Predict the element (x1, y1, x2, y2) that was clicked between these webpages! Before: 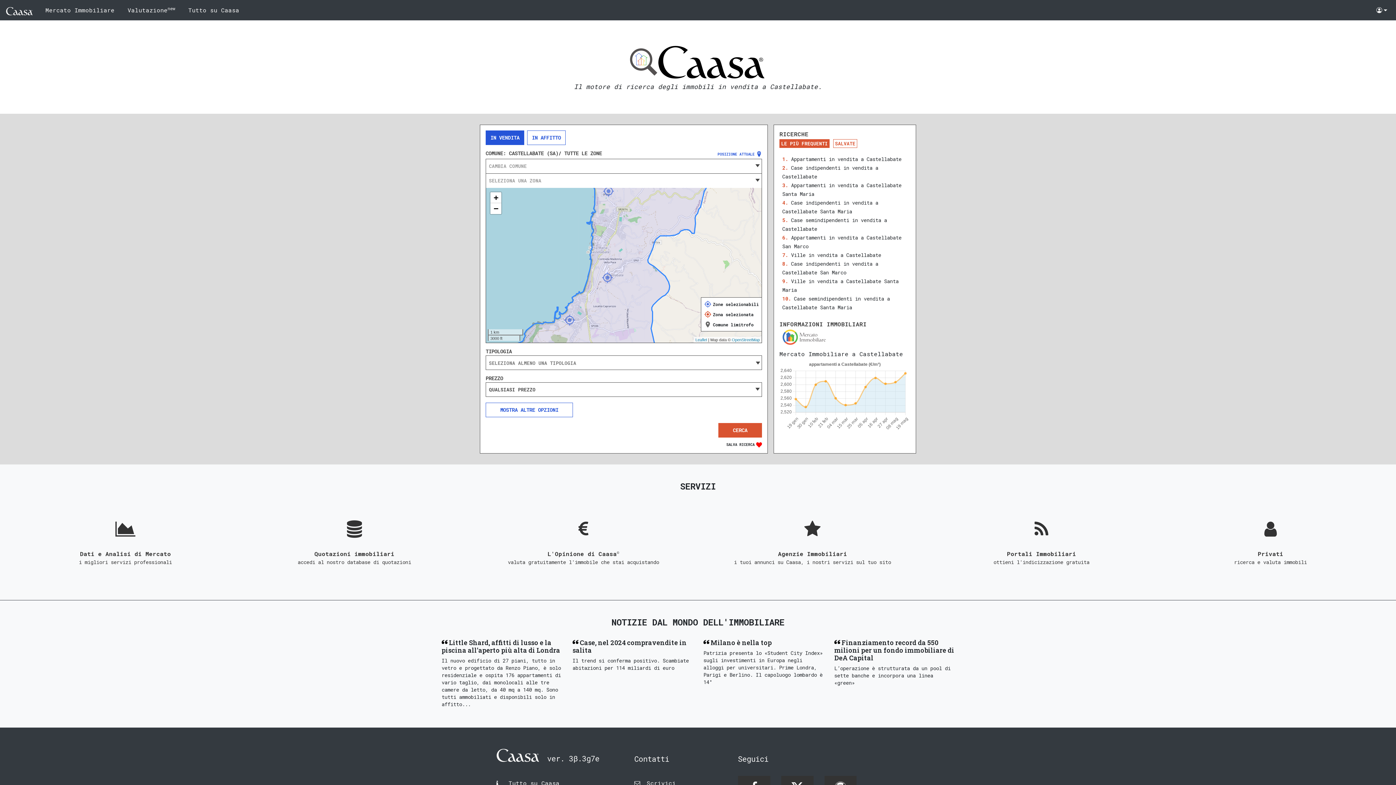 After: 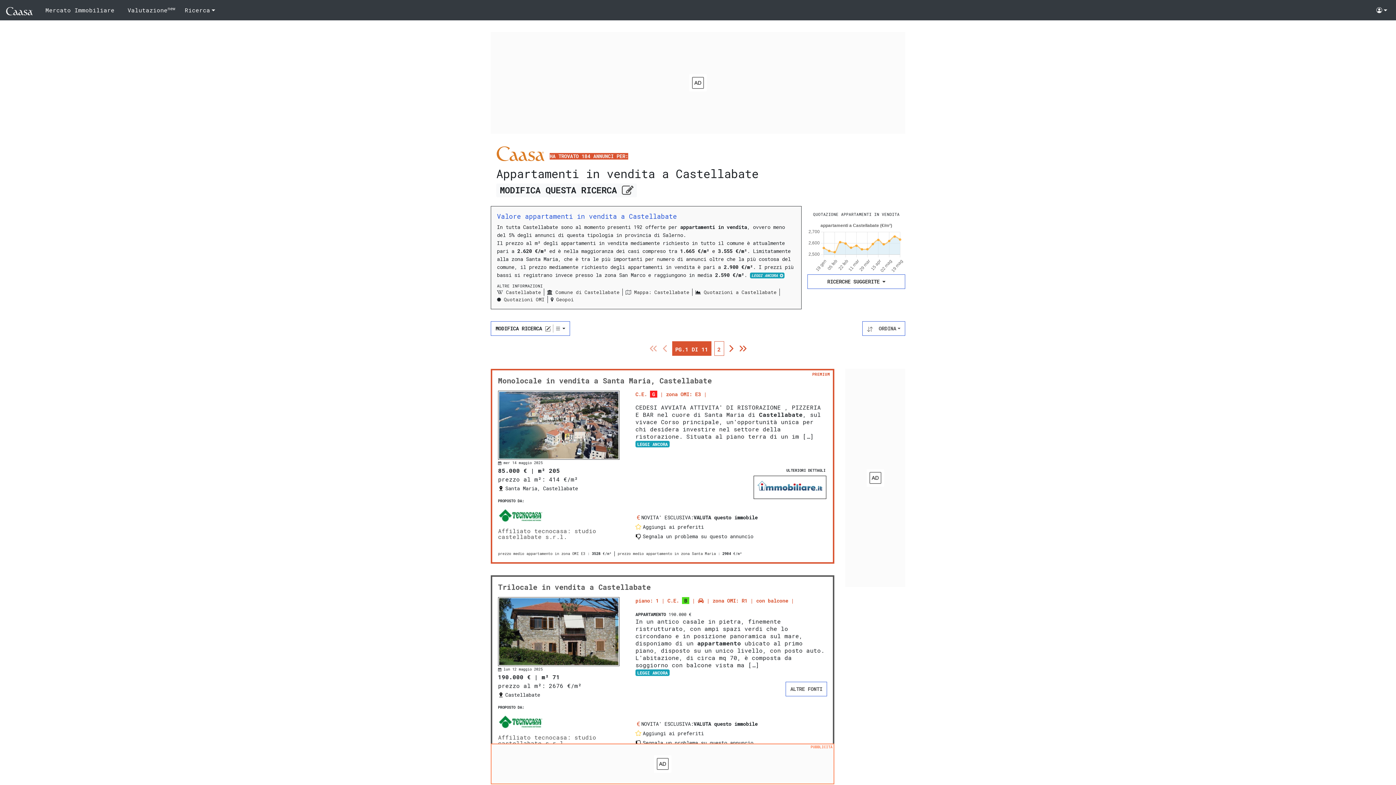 Action: label: Appartamenti in vendita a Castellabate bbox: (791, 155, 901, 162)